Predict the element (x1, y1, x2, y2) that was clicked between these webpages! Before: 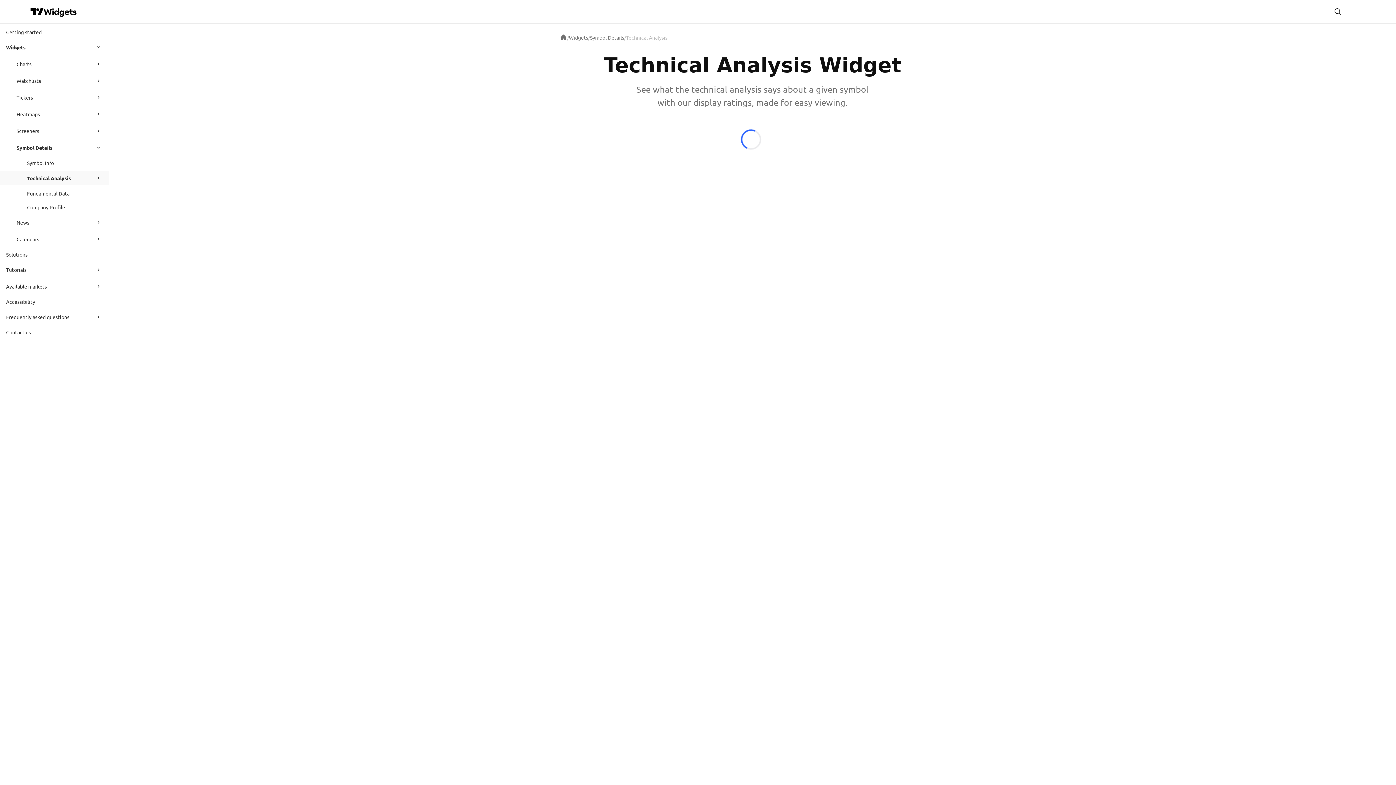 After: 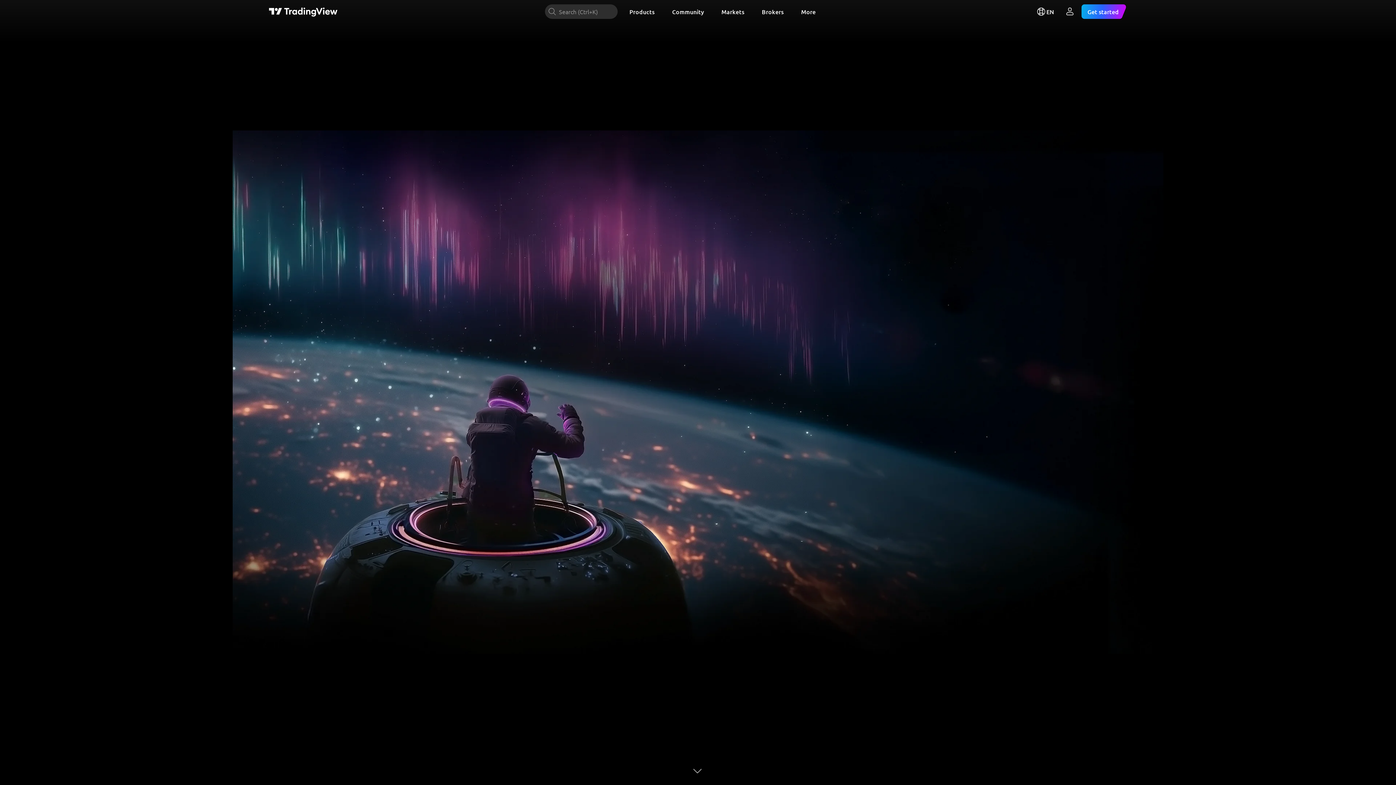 Action: label: Visit TradingView bbox: (30, 5, 43, 17)